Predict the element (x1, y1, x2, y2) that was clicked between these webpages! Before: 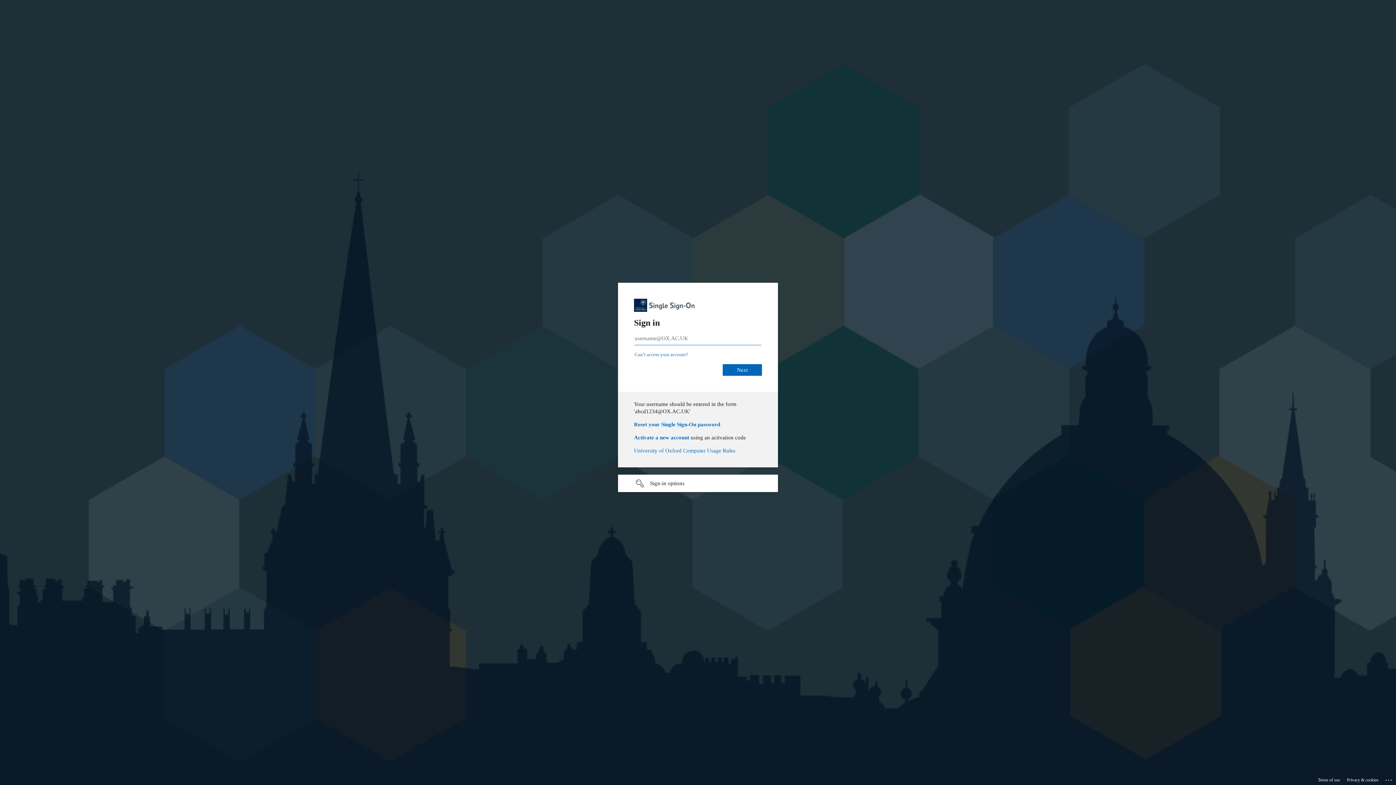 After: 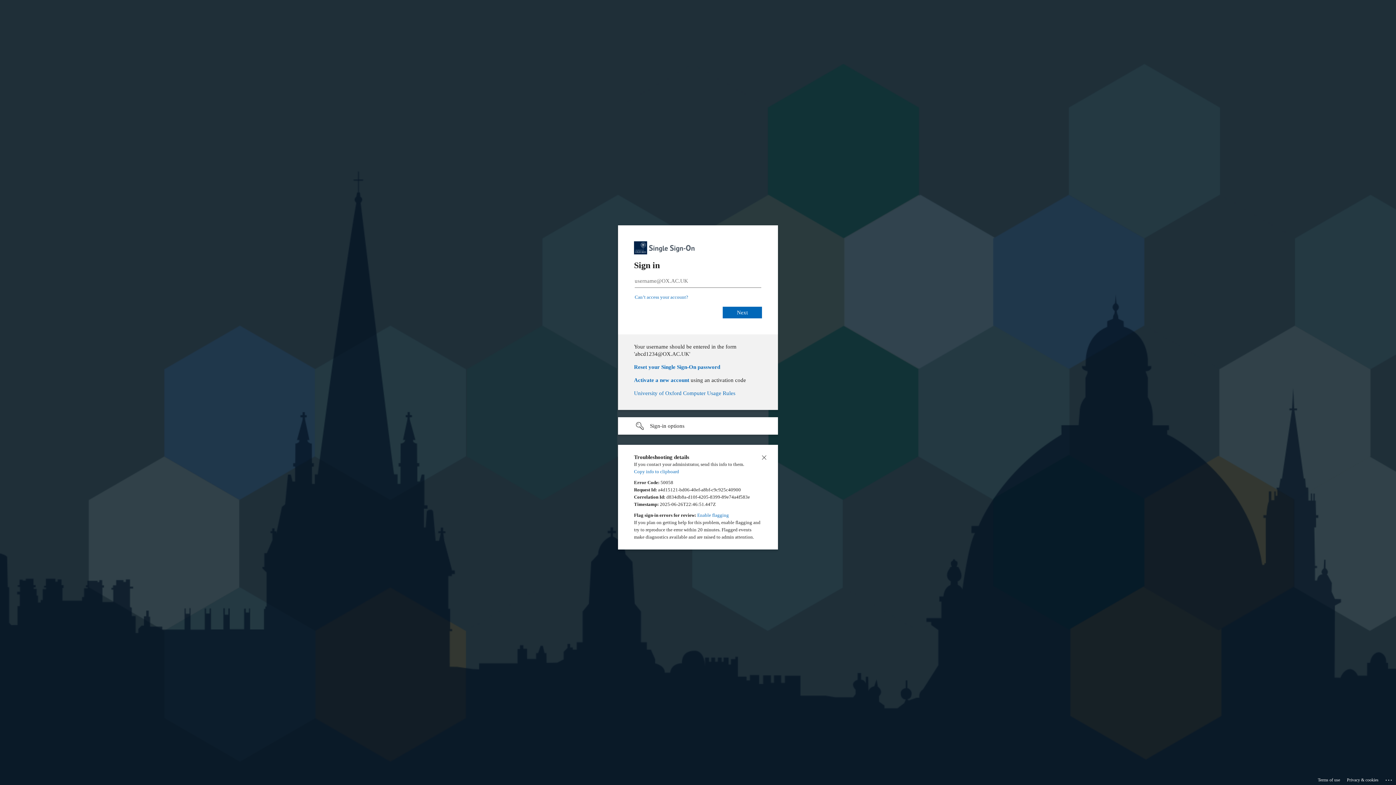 Action: label: Click here for troubleshooting information bbox: (1385, 775, 1393, 783)